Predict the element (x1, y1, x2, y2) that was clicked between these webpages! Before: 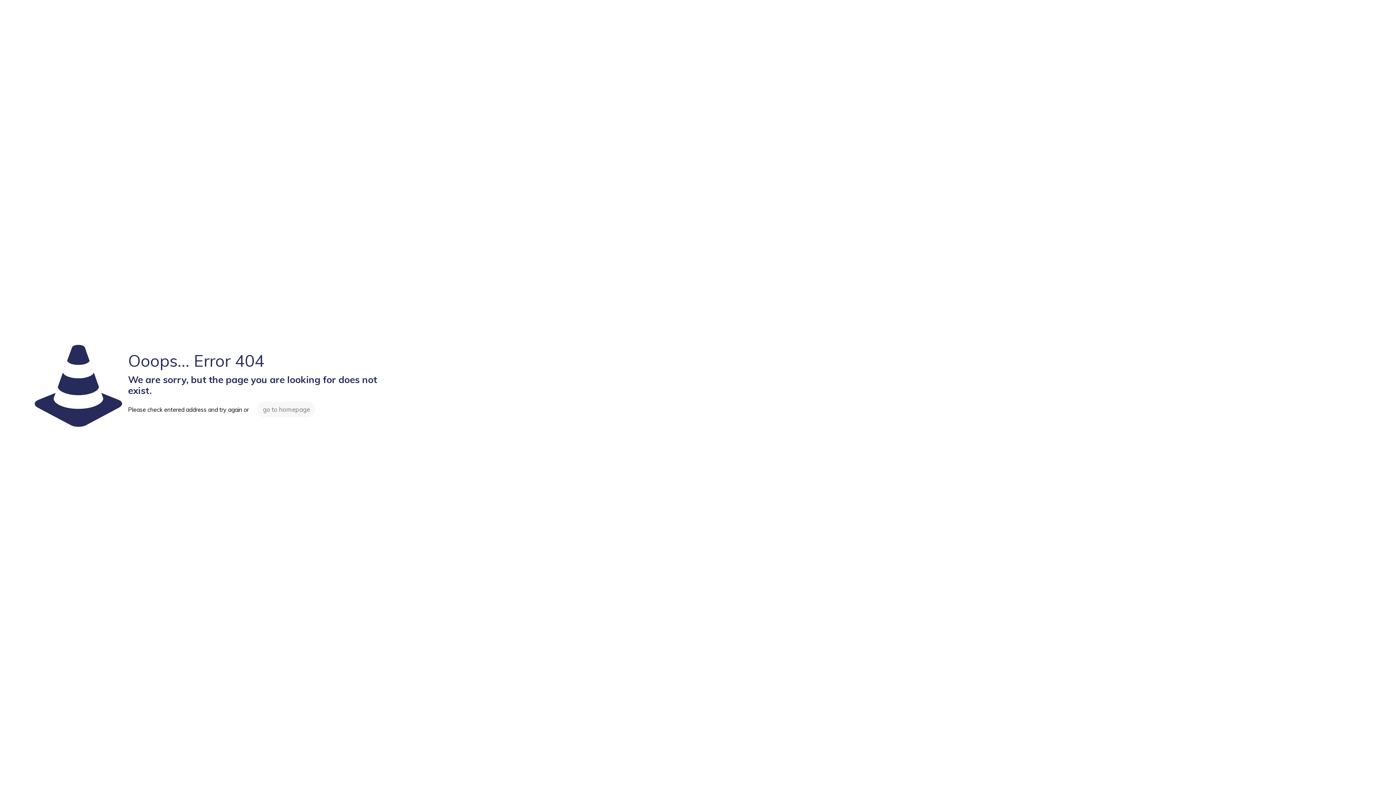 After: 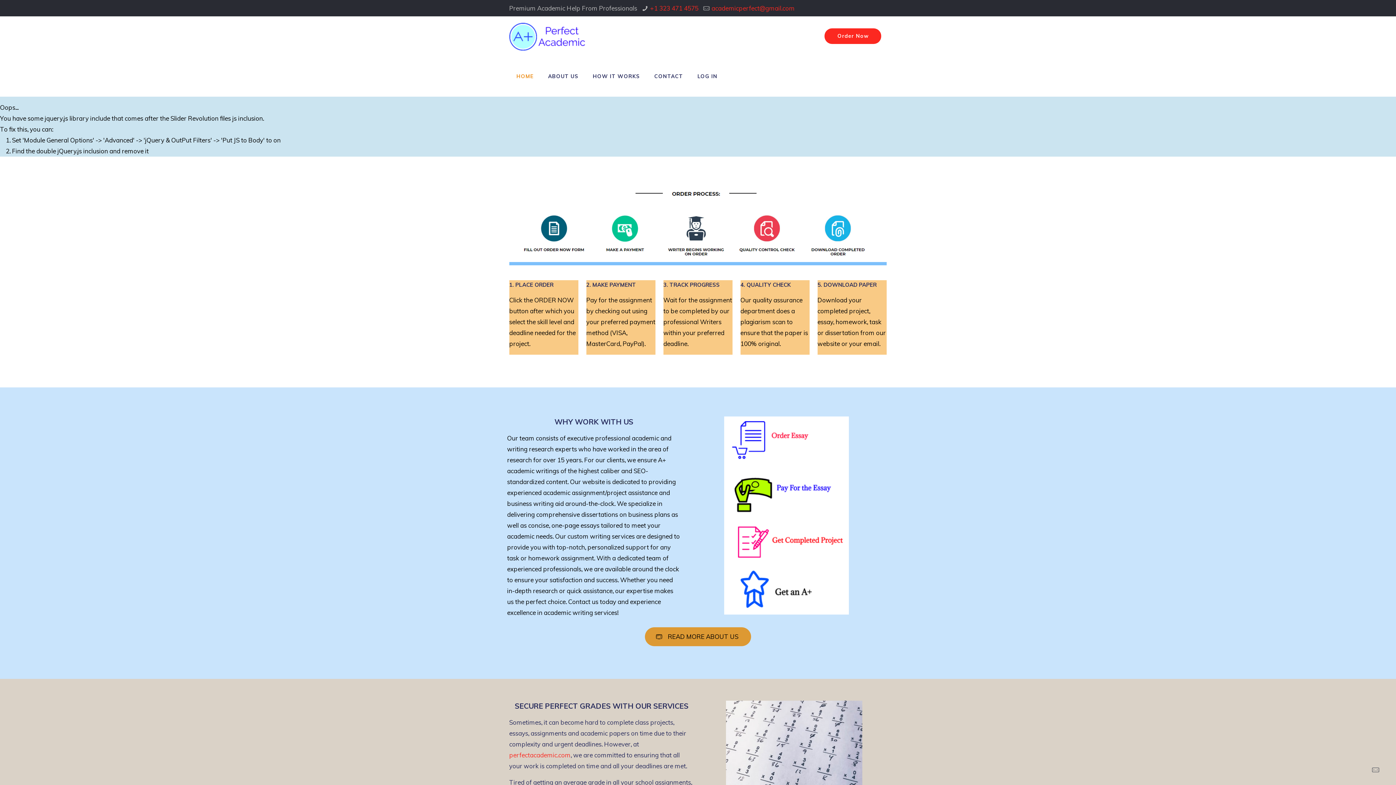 Action: label: go to homepage bbox: (257, 401, 315, 417)